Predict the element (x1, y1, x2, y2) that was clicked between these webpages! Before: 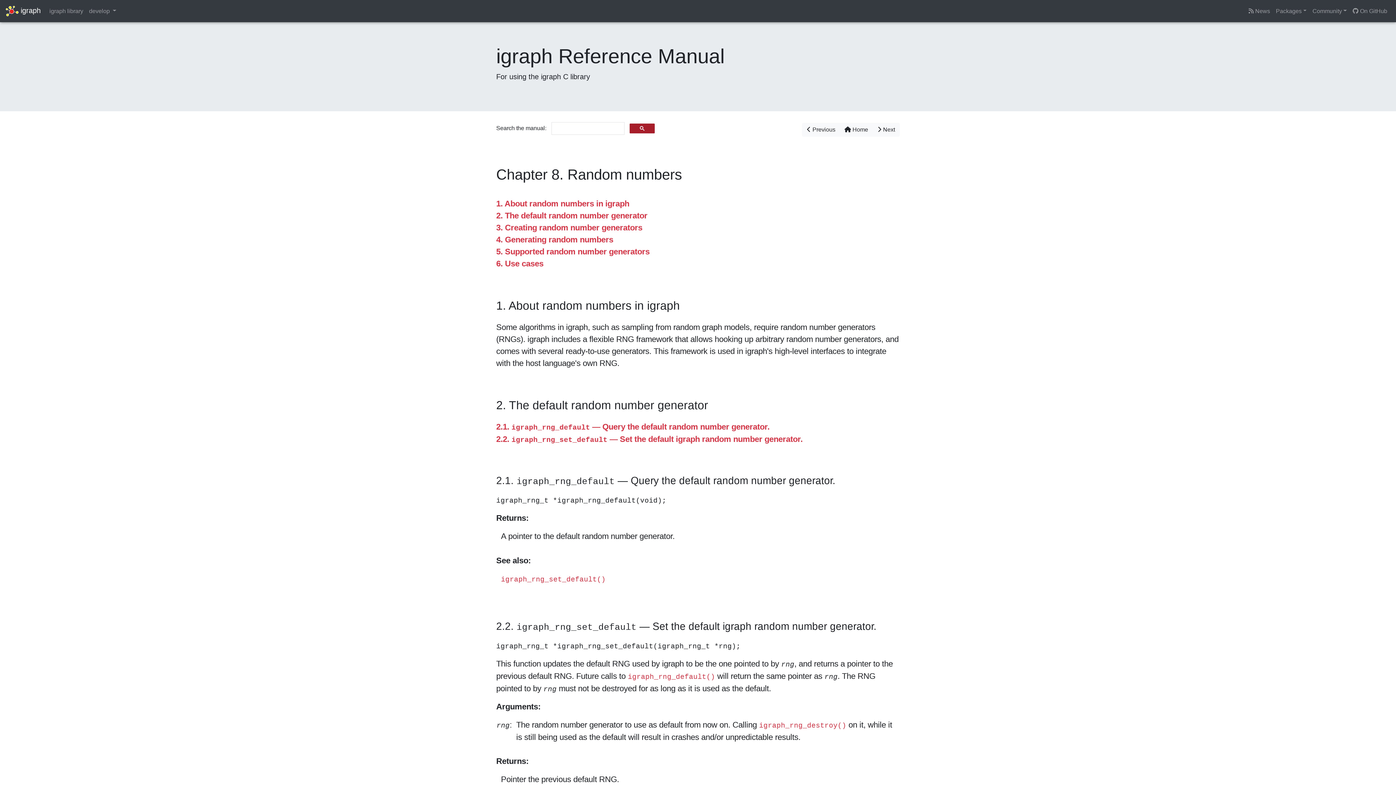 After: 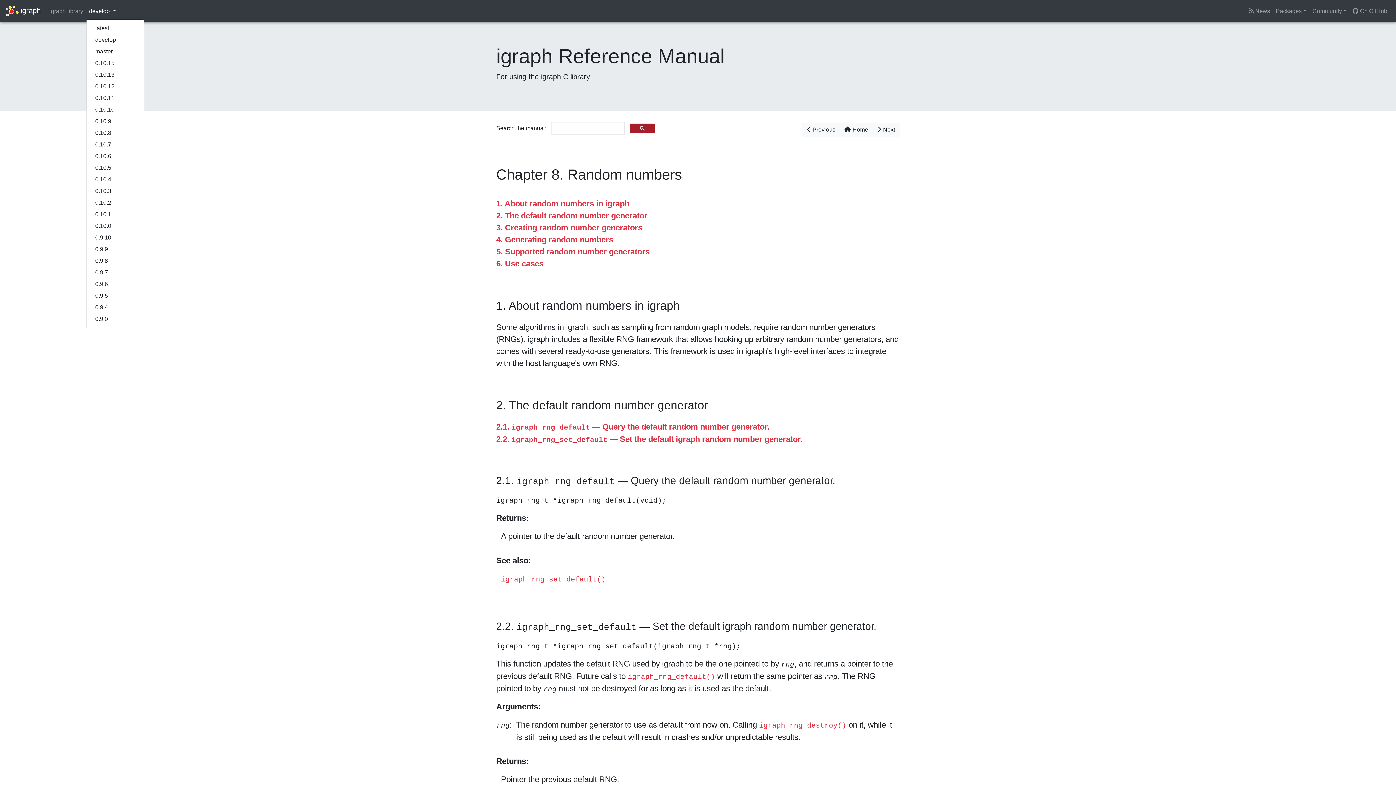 Action: label: develop  bbox: (86, 3, 119, 18)